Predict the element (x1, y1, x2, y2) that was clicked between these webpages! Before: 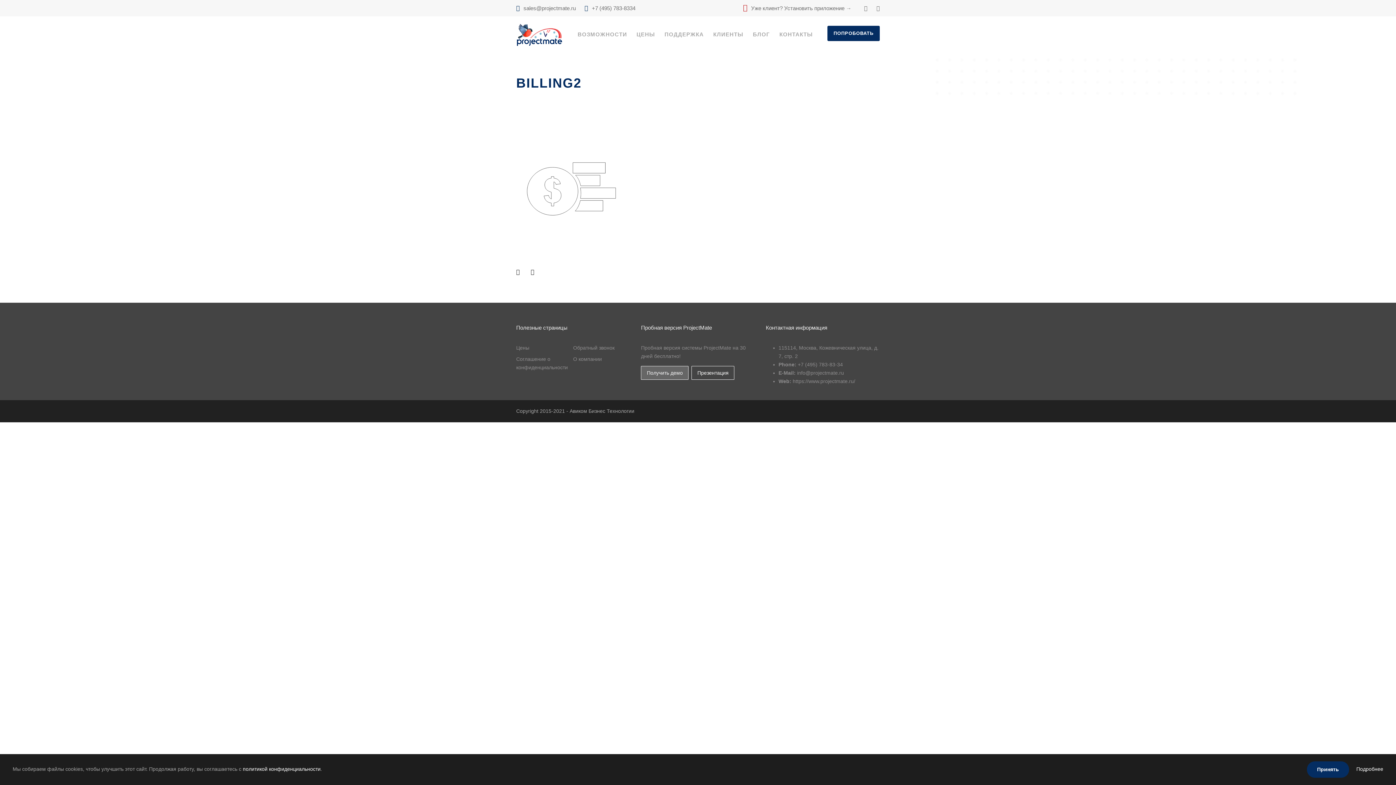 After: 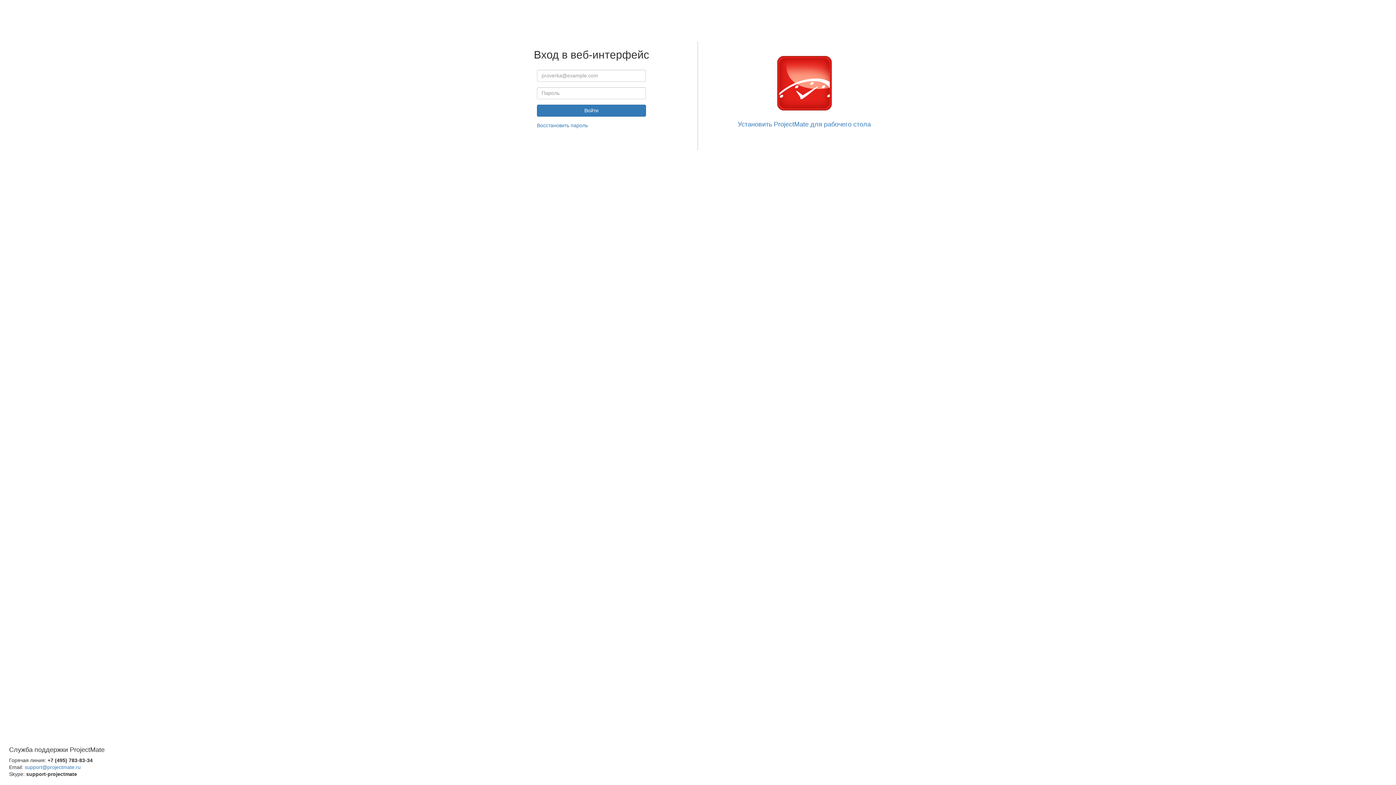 Action: label: Уже клиент? Установить приложение → bbox: (751, 5, 851, 11)